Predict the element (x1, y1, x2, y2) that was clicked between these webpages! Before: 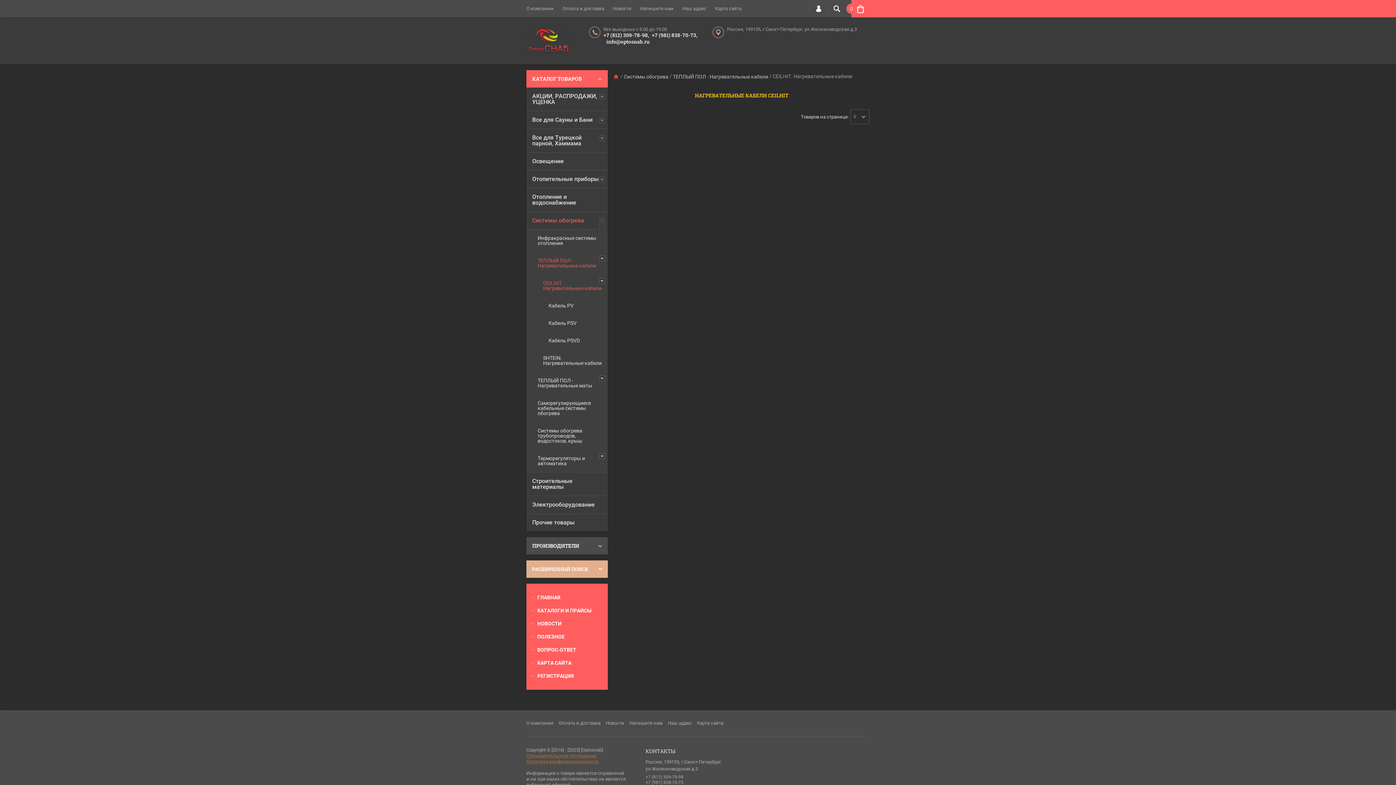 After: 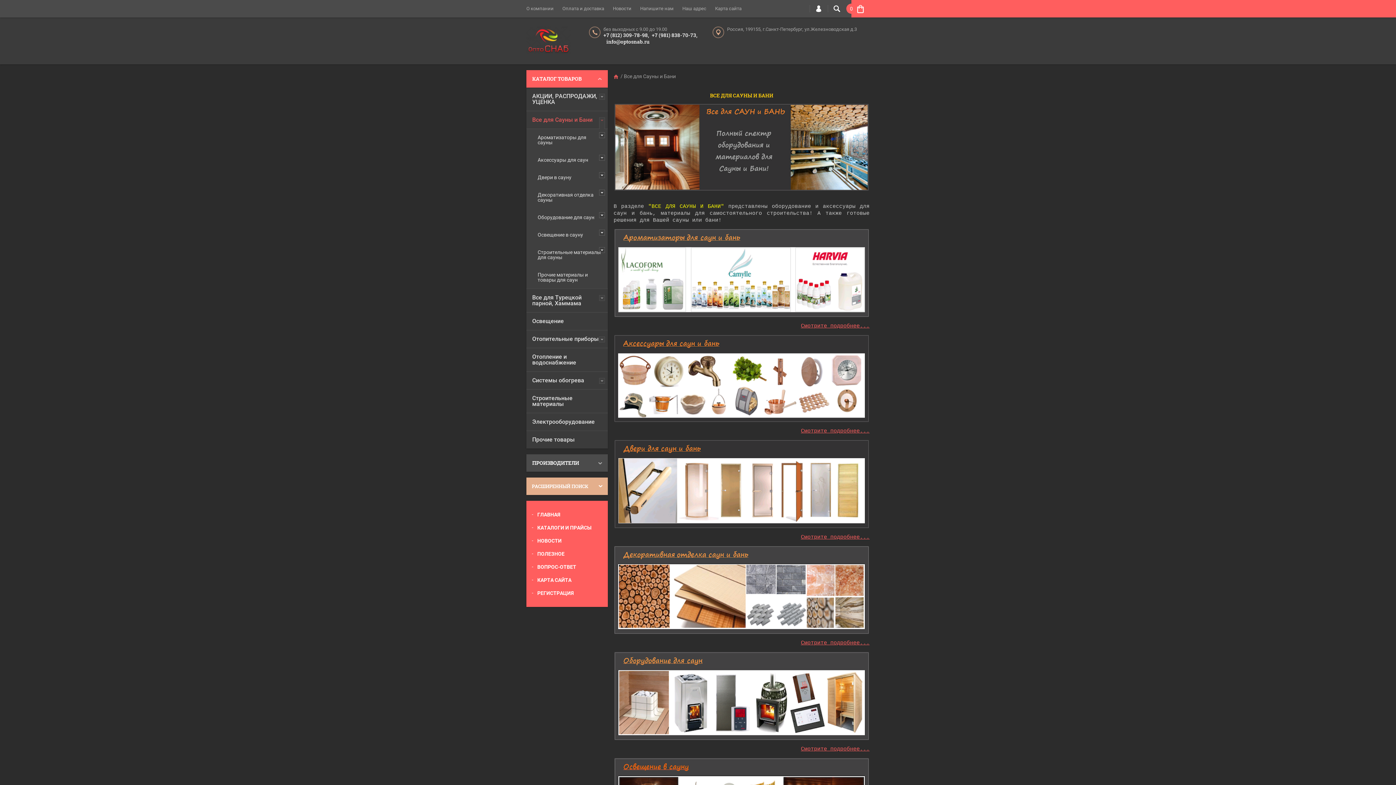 Action: bbox: (526, 111, 608, 128) label: Все для Сауны и Бани